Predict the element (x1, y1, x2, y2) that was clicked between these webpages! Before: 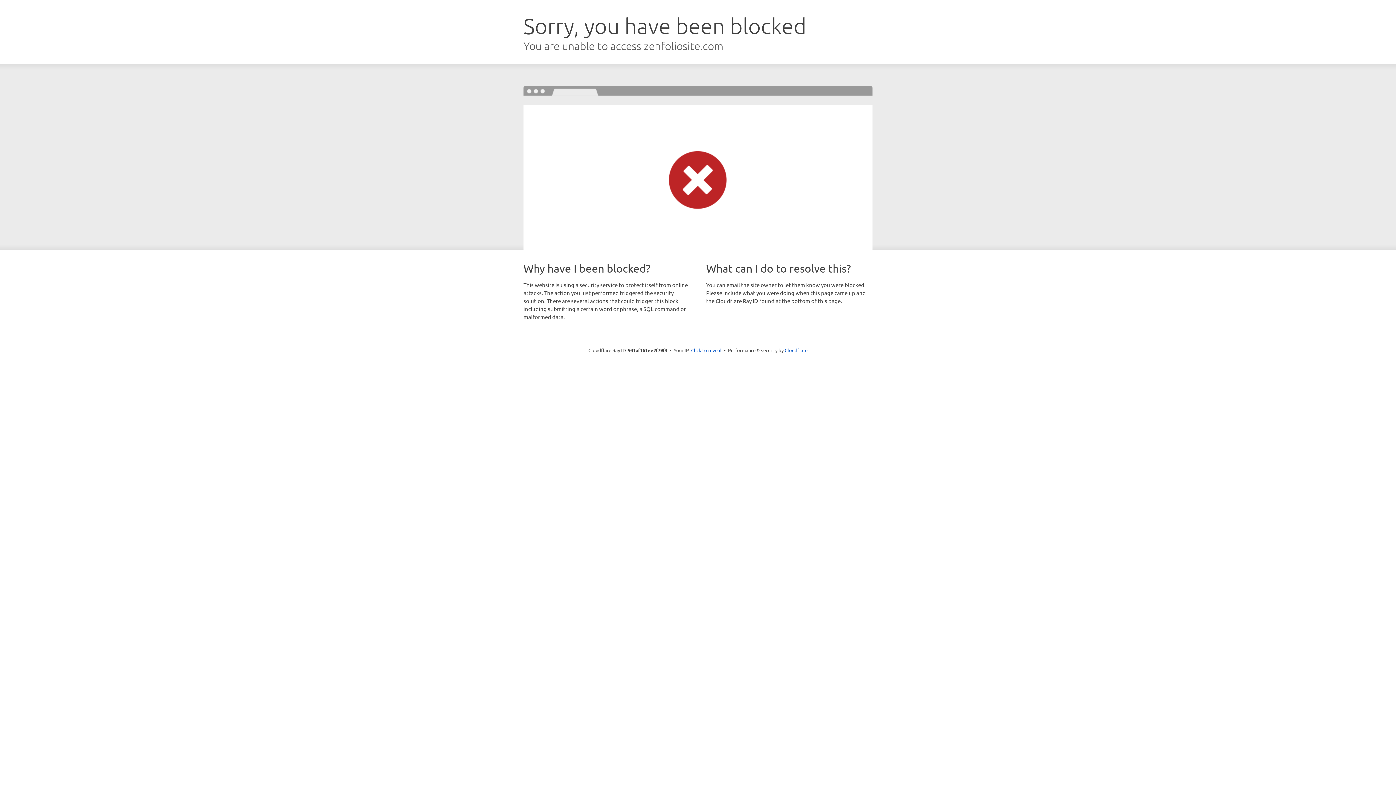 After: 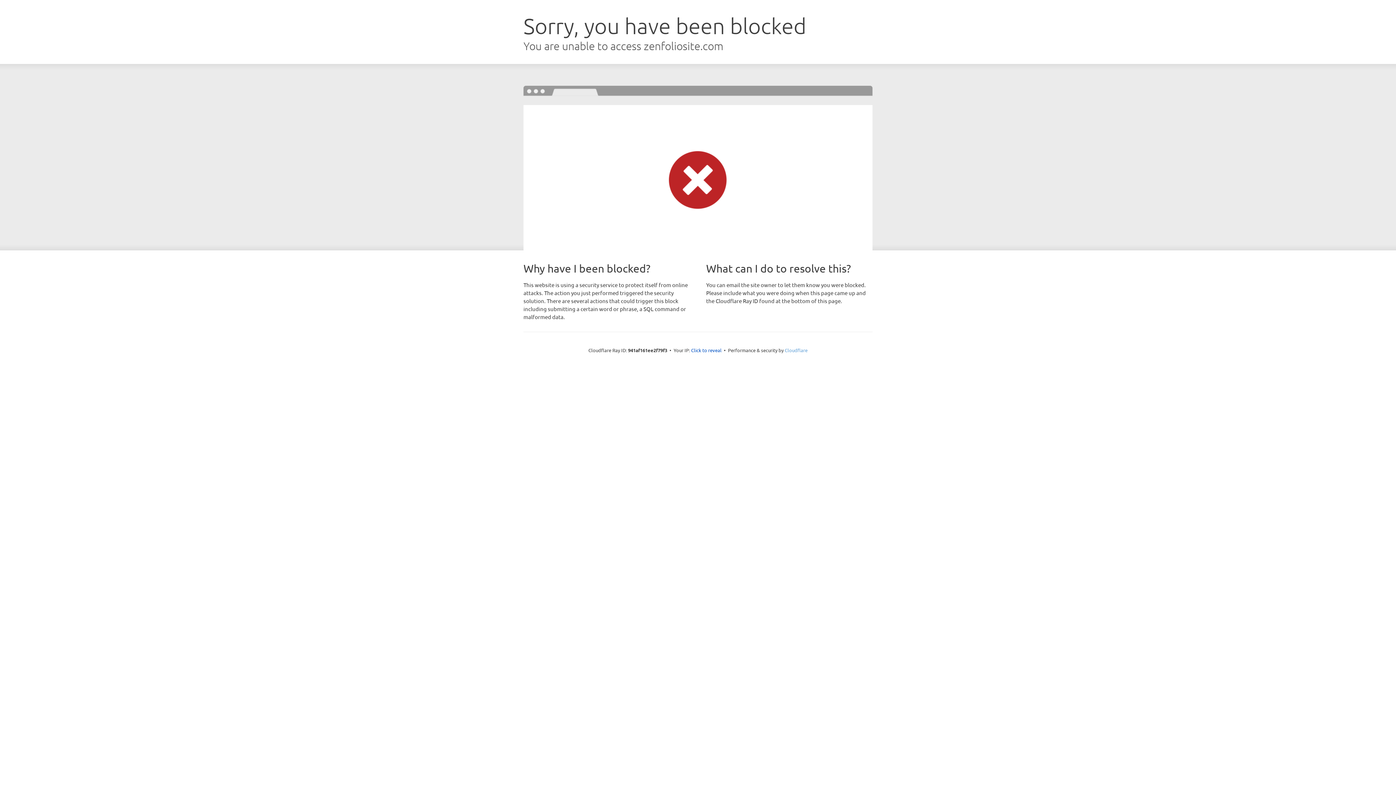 Action: bbox: (784, 347, 807, 353) label: Cloudflare